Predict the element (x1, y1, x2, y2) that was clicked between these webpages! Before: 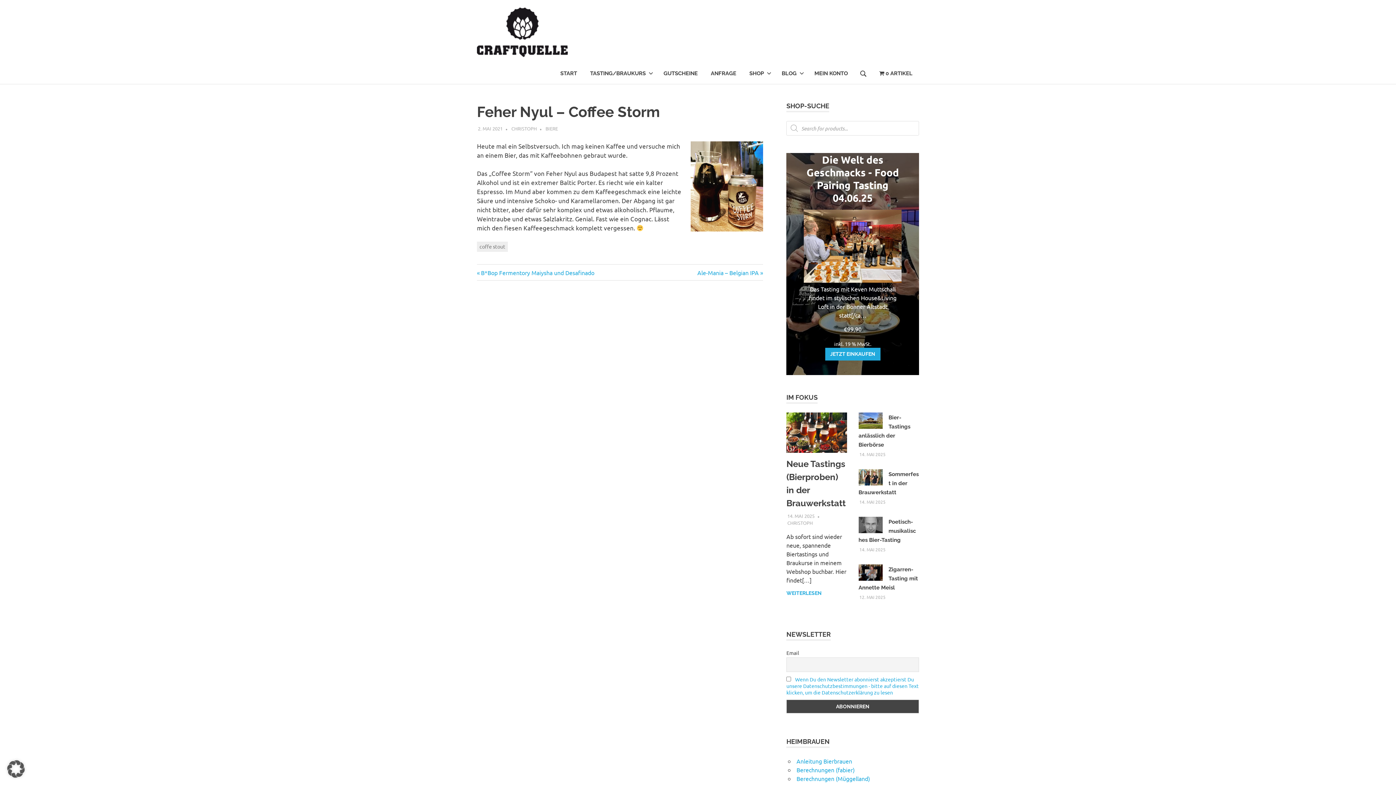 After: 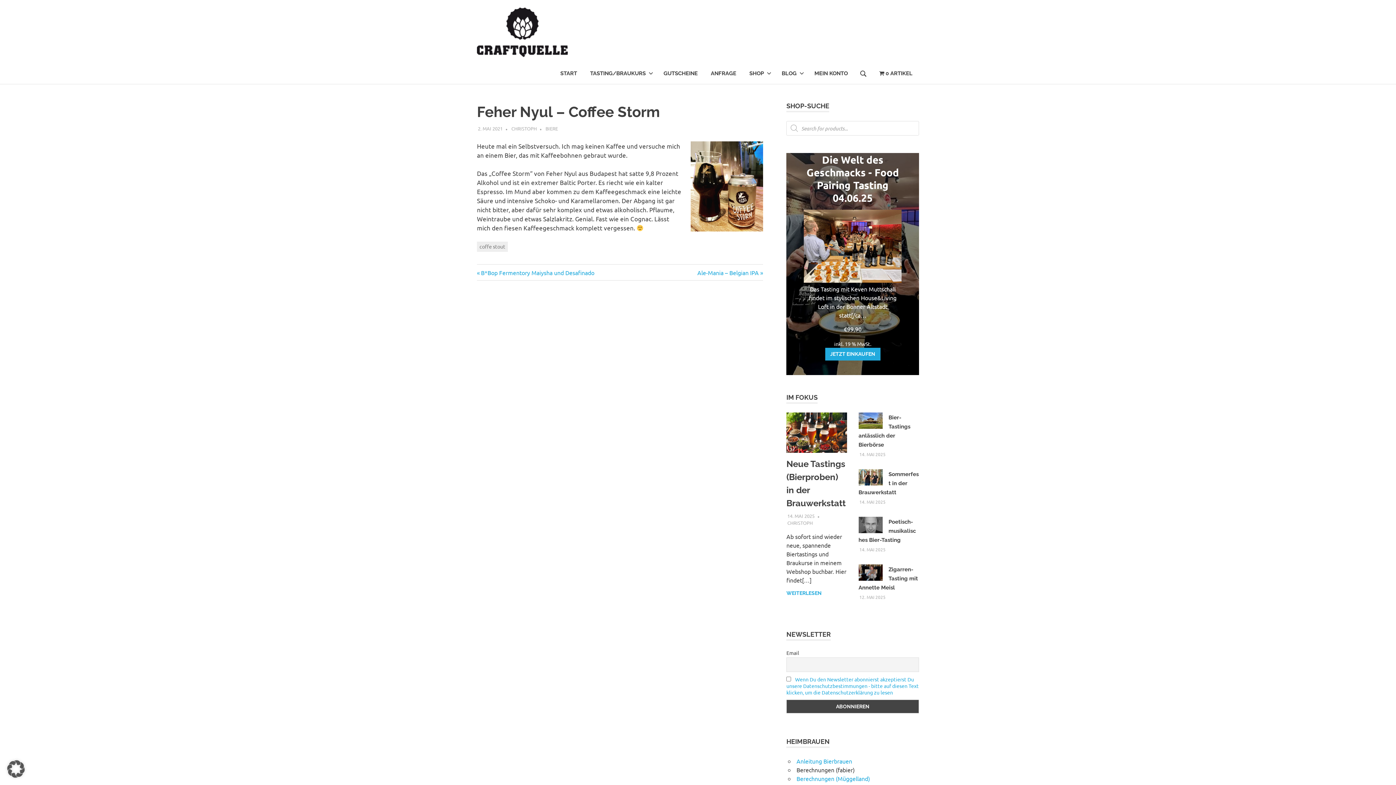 Action: bbox: (796, 766, 854, 773) label: Berechnungen (fabier)